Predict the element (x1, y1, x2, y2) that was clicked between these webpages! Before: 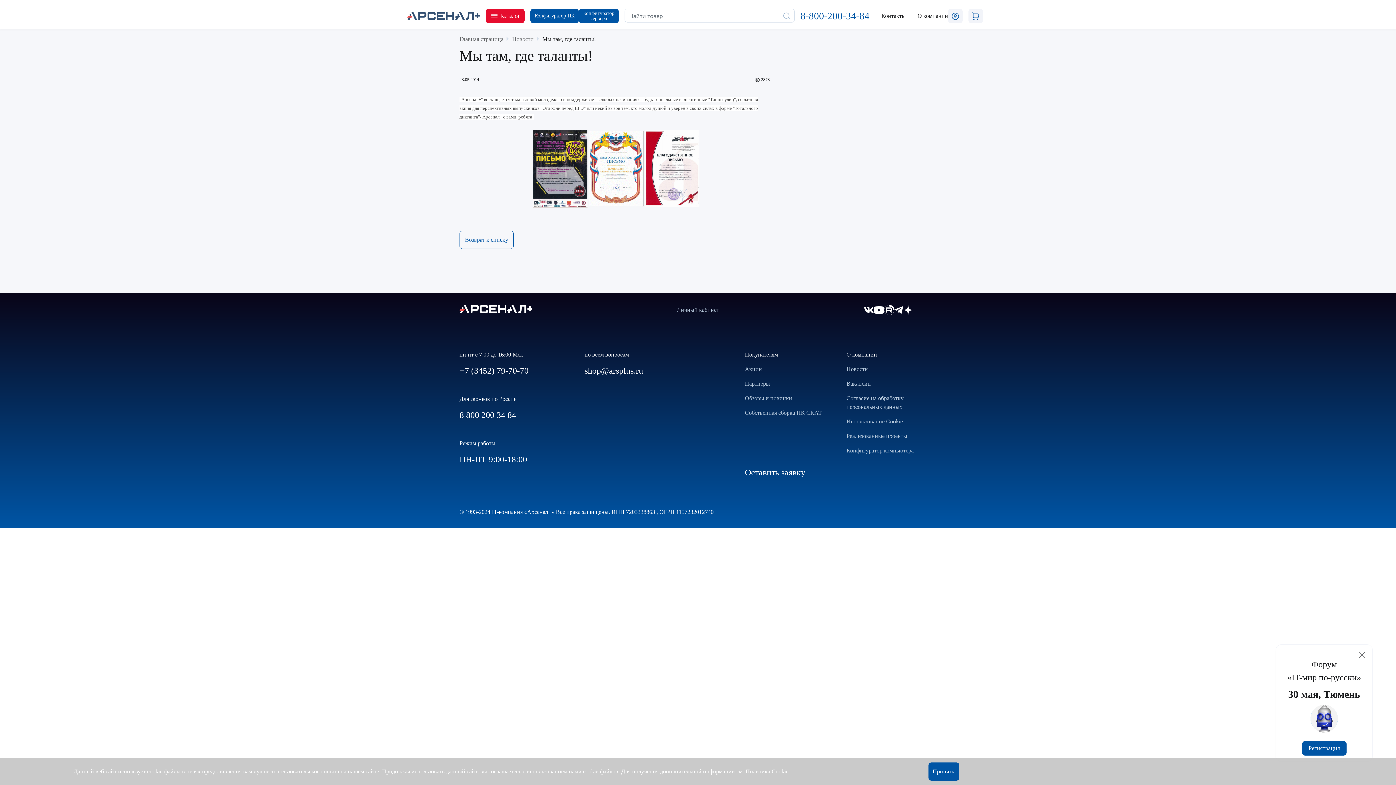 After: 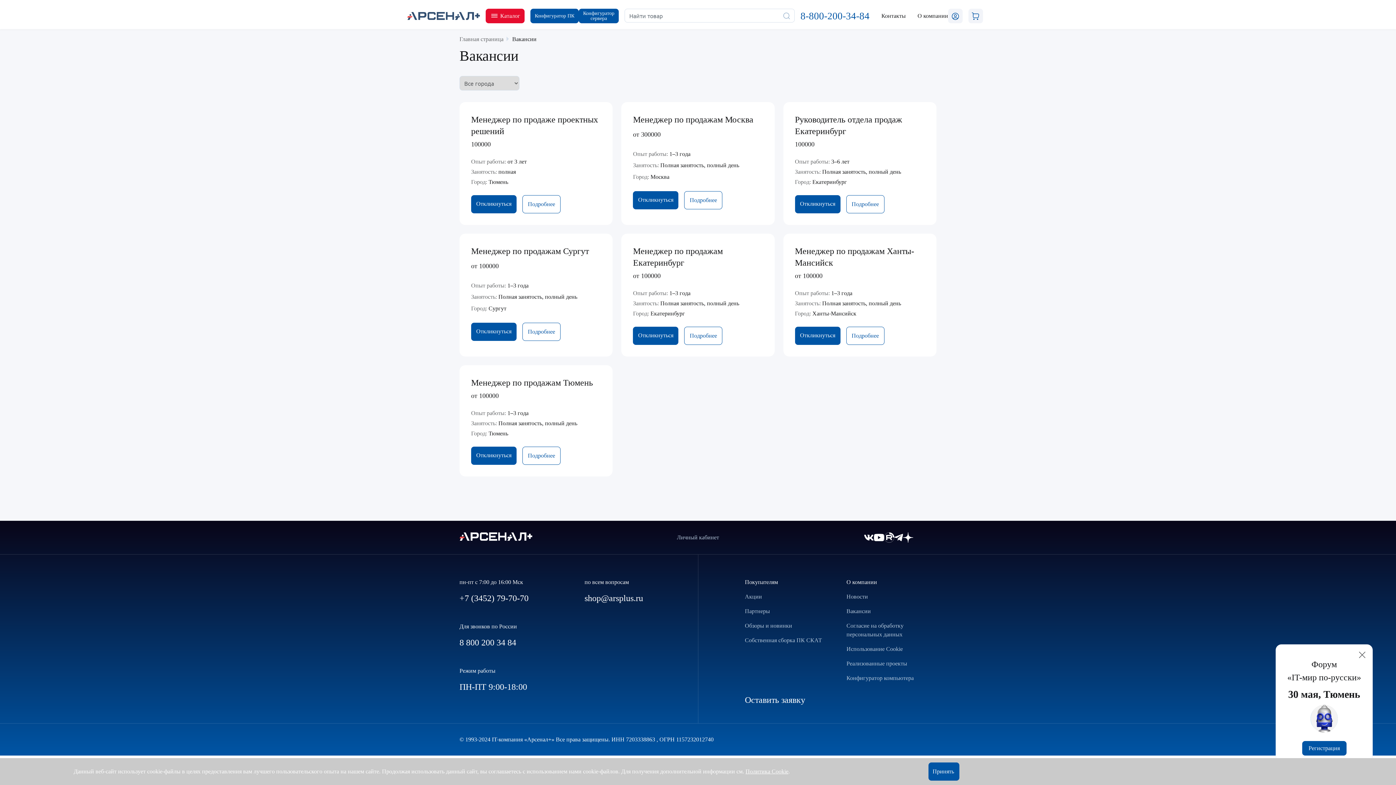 Action: label: Вакансии bbox: (846, 379, 936, 388)